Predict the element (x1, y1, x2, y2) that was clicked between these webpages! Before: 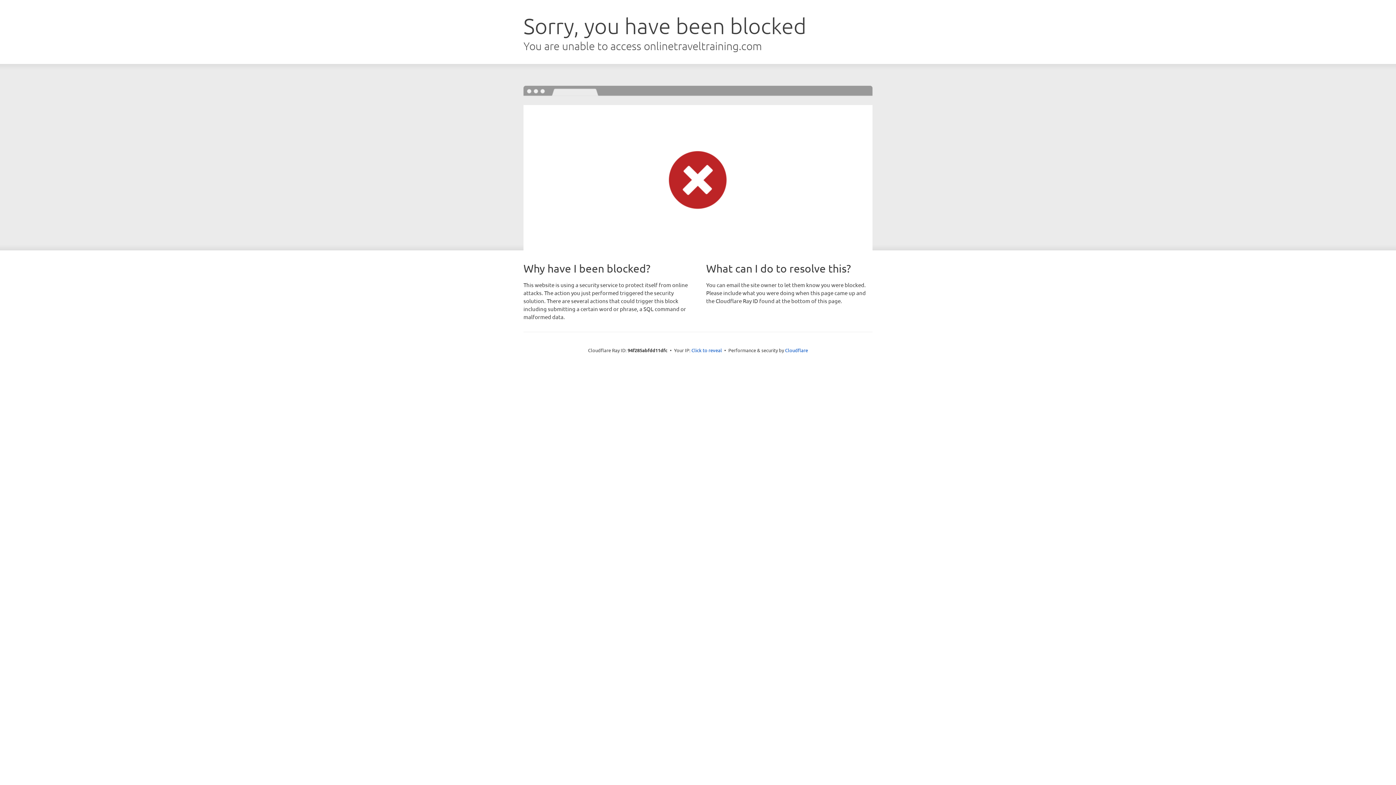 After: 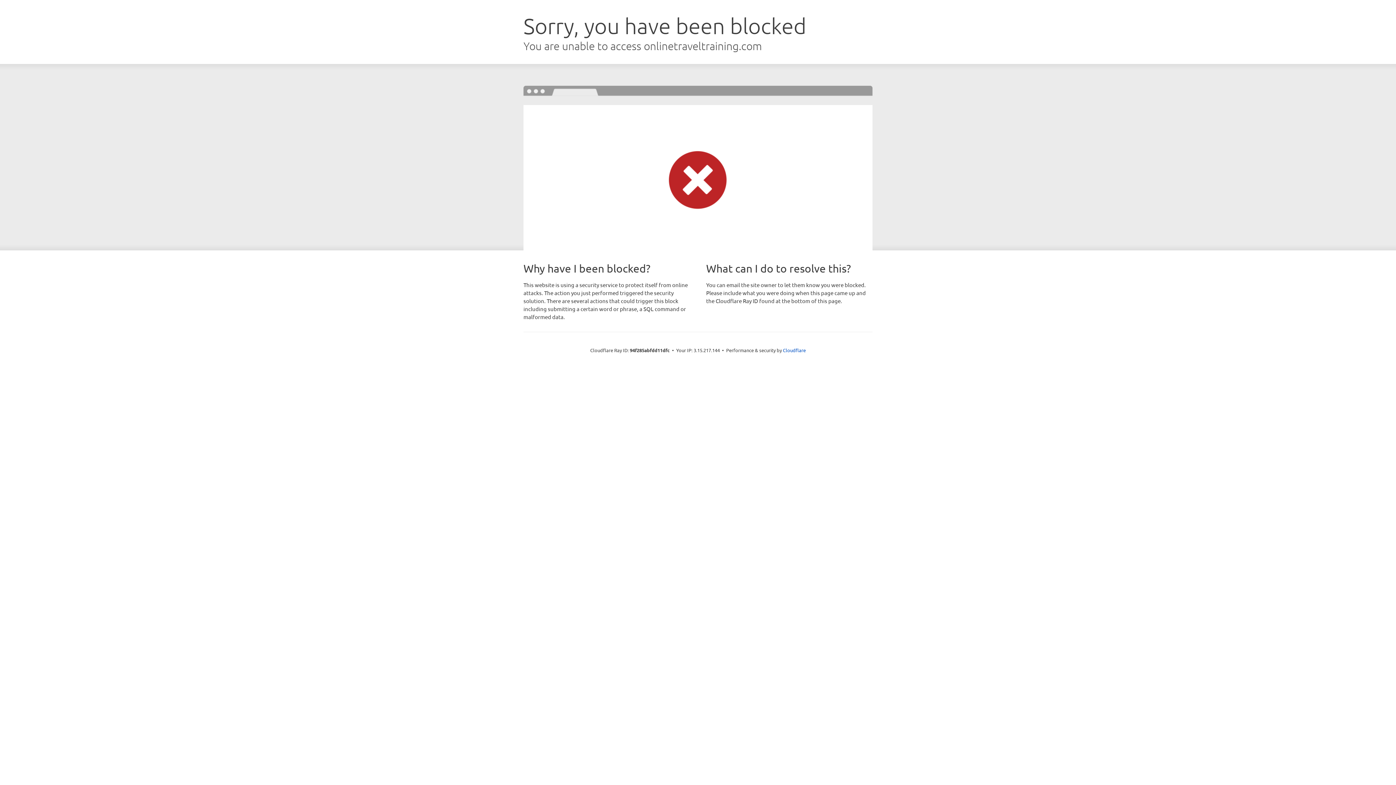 Action: label: Click to reveal bbox: (691, 346, 722, 353)